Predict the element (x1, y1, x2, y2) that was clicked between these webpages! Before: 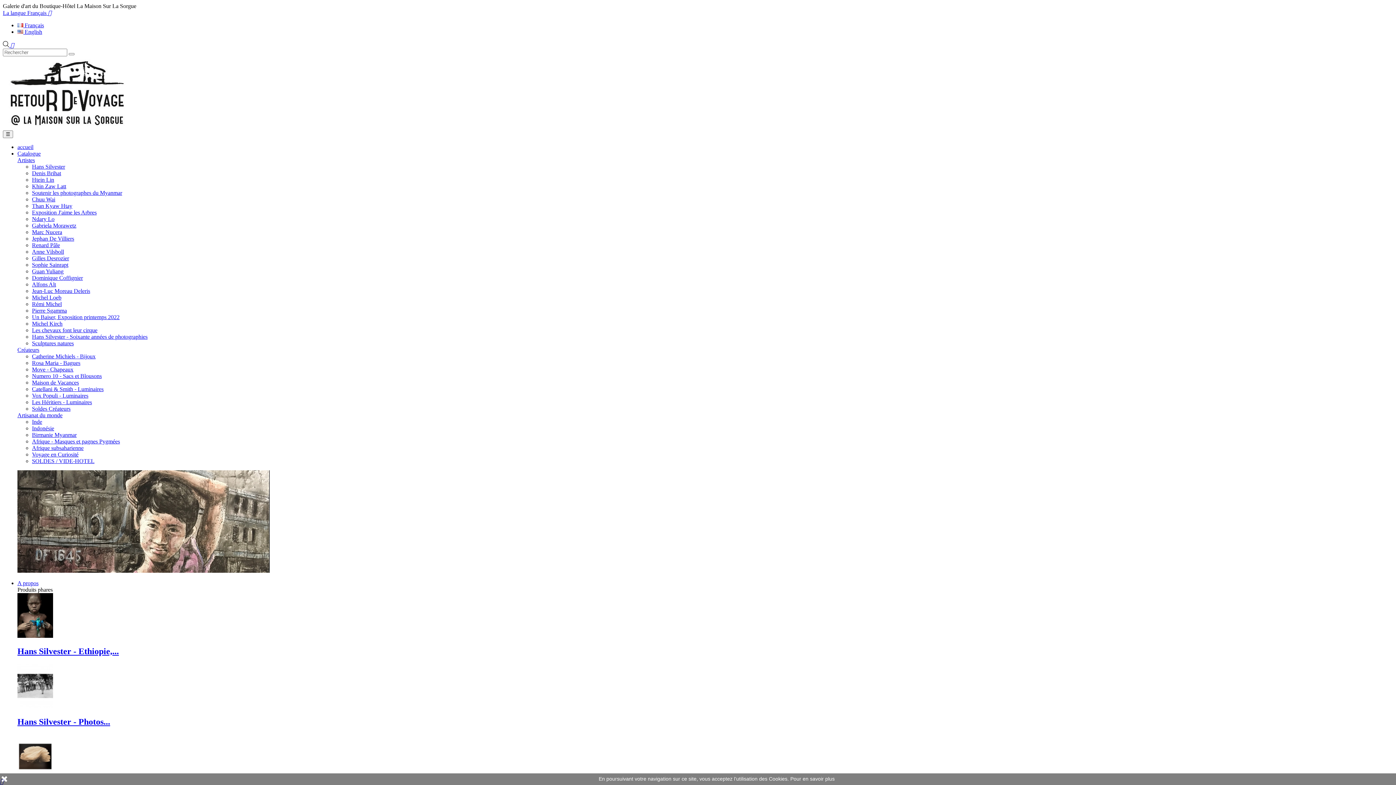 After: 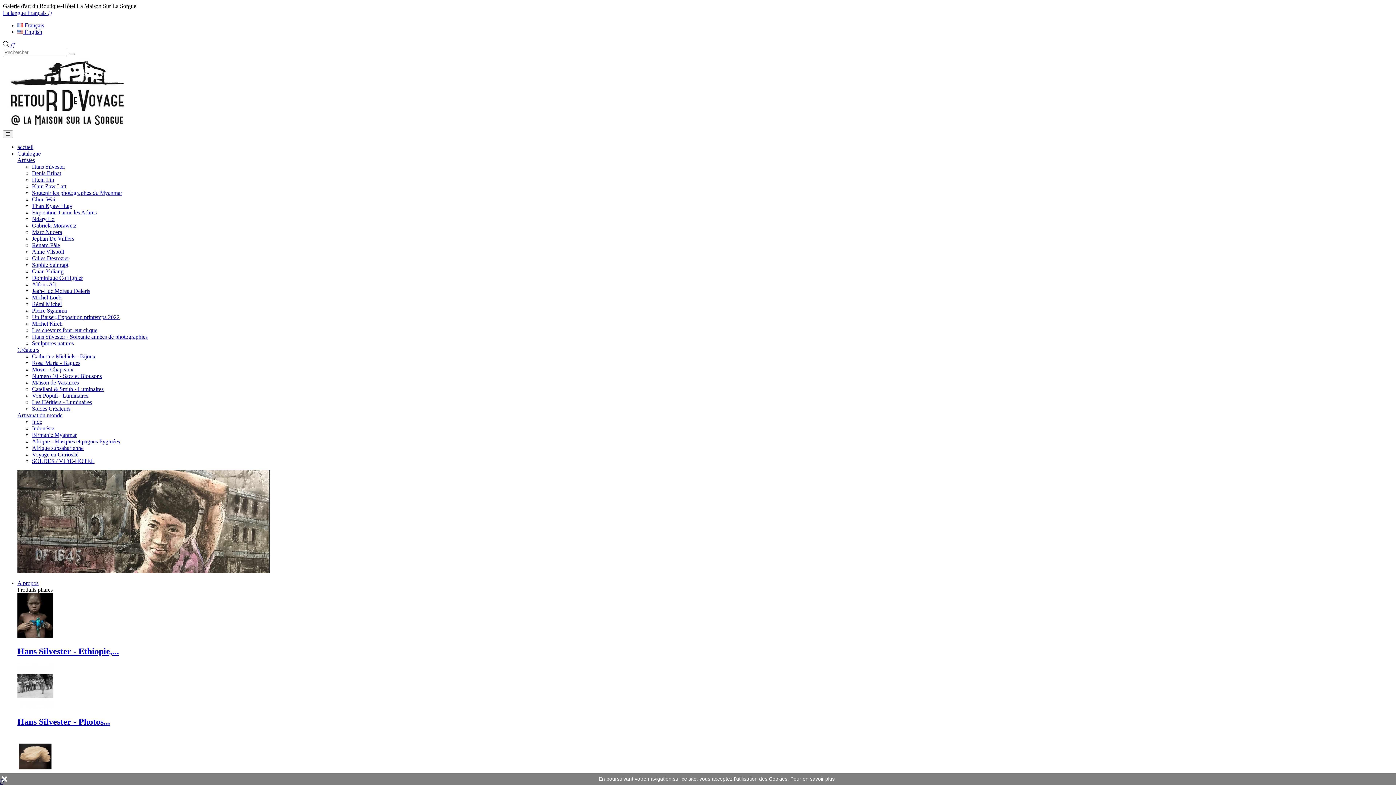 Action: label: Créateurs bbox: (17, 346, 39, 353)